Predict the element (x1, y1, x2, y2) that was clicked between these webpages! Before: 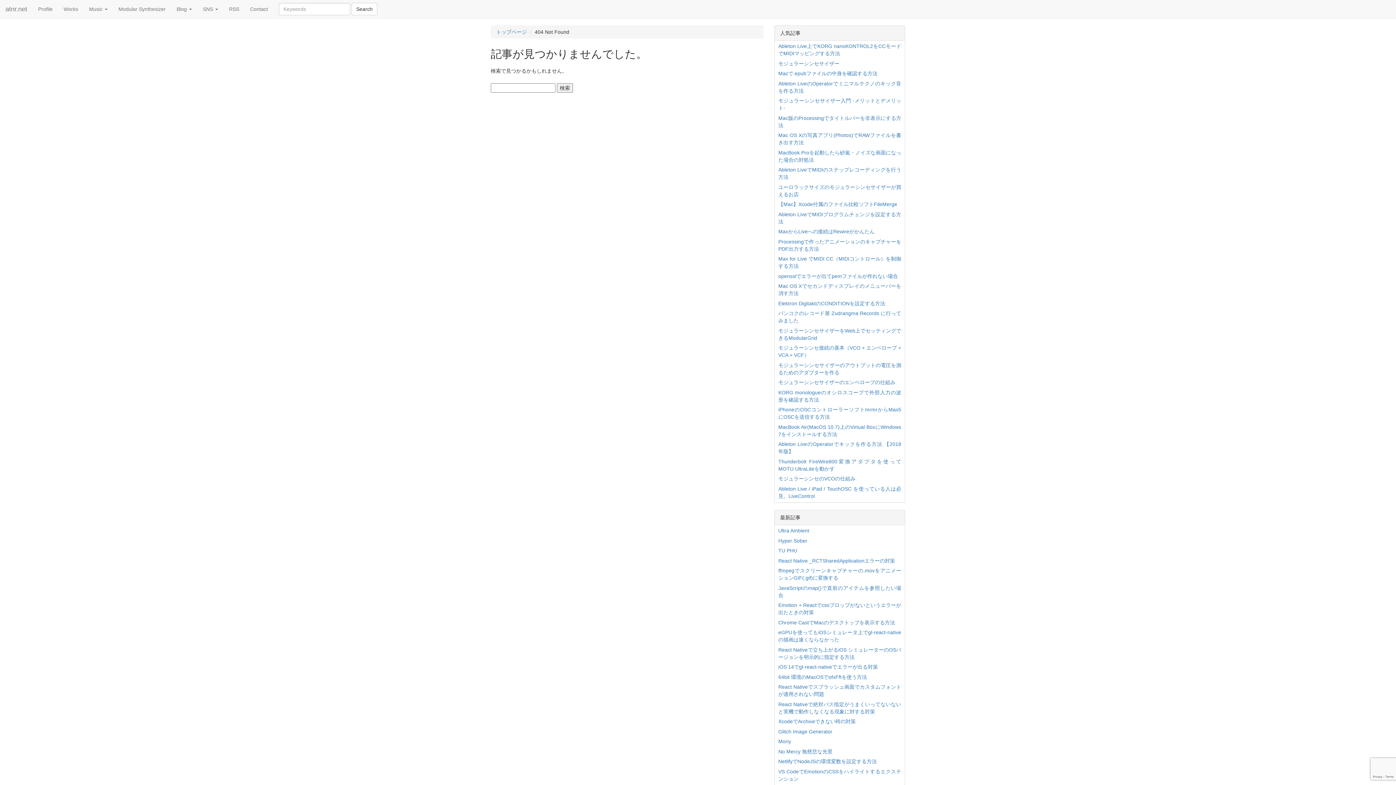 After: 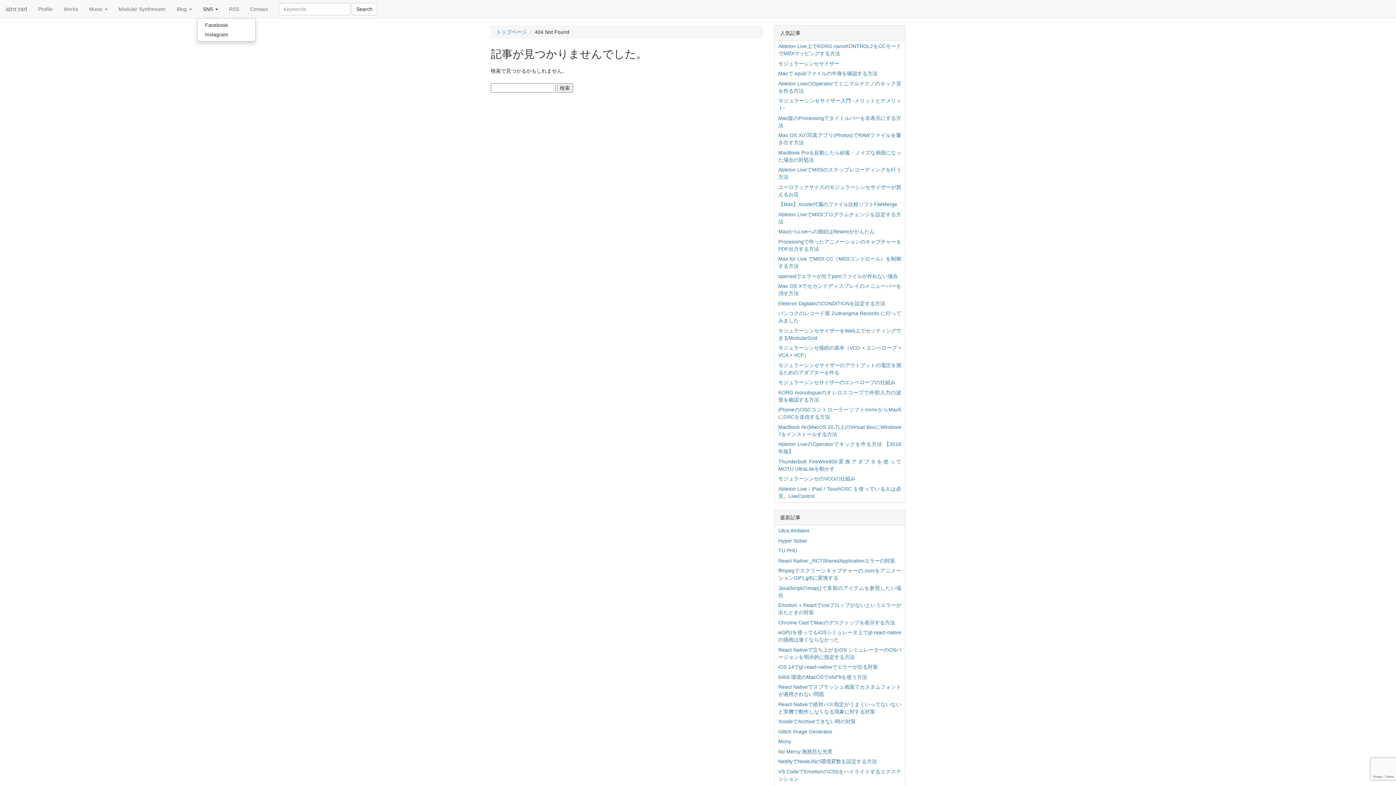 Action: label: SNS  bbox: (197, 0, 223, 18)